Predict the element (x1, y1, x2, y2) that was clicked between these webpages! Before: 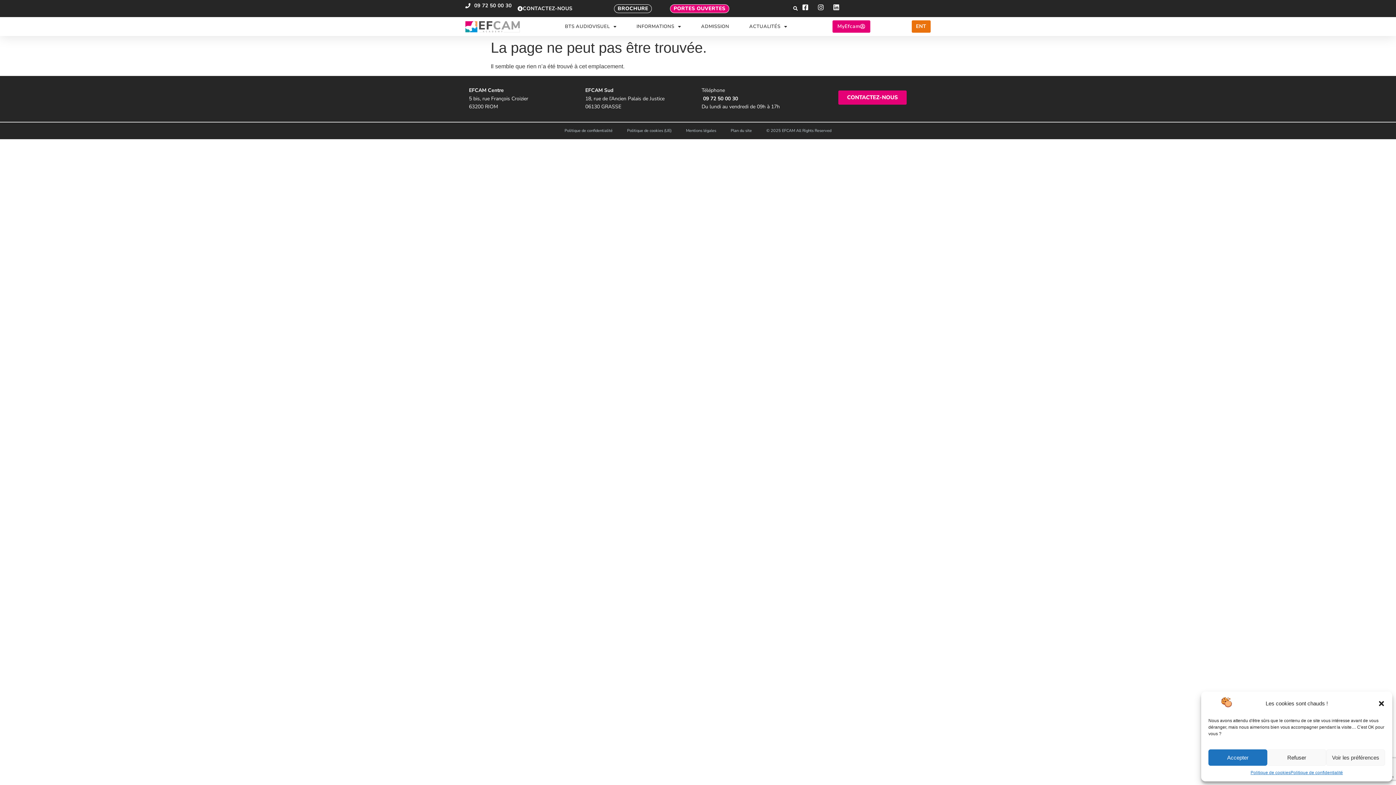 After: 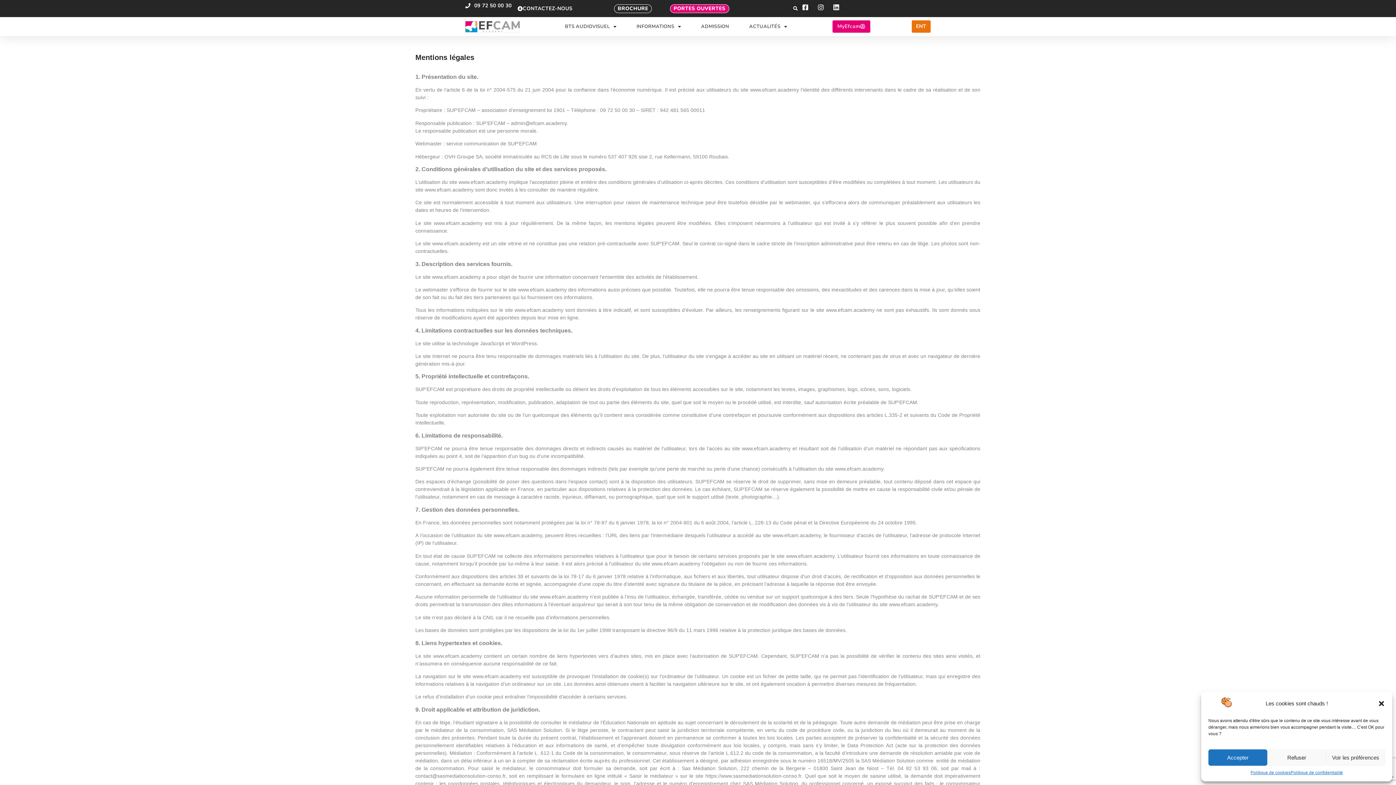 Action: label: Mentions légales bbox: (678, 122, 723, 139)